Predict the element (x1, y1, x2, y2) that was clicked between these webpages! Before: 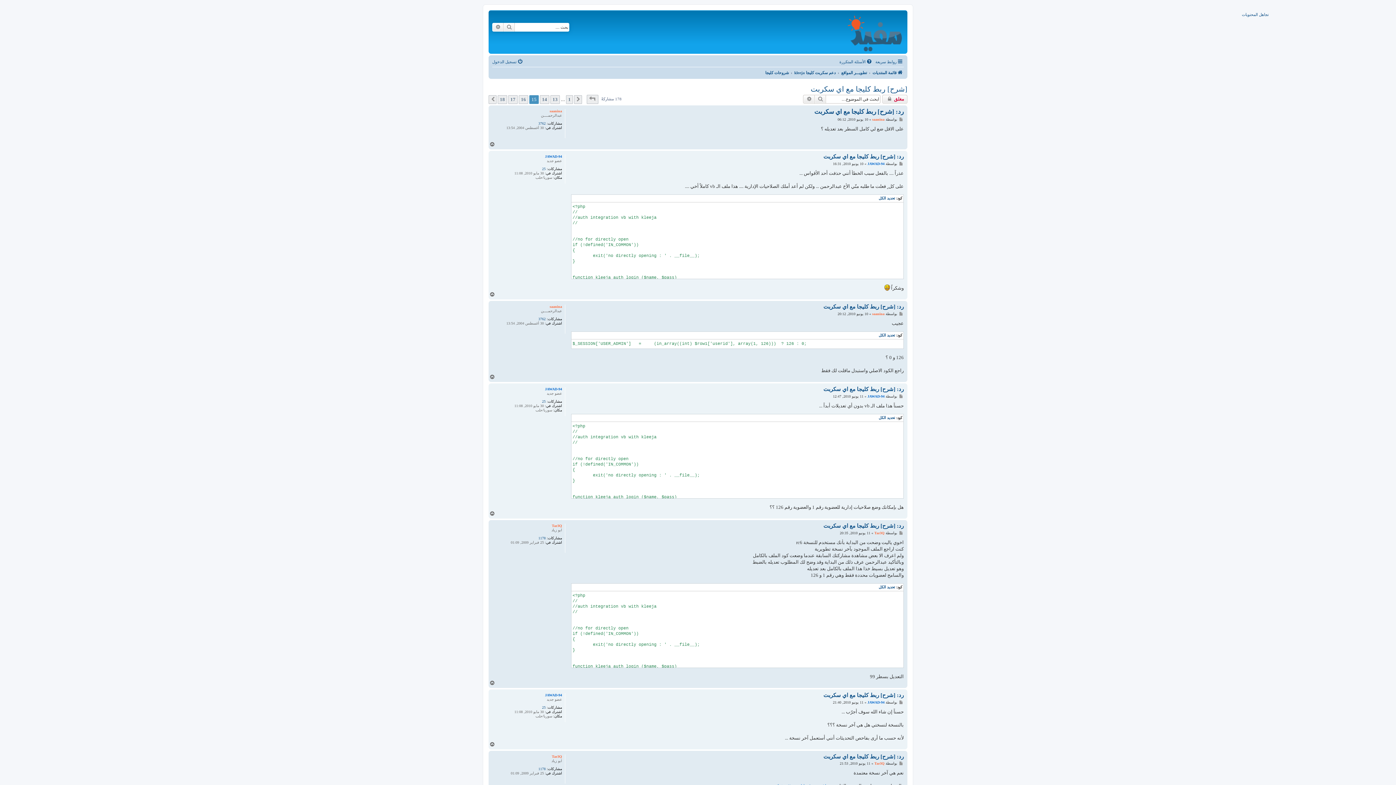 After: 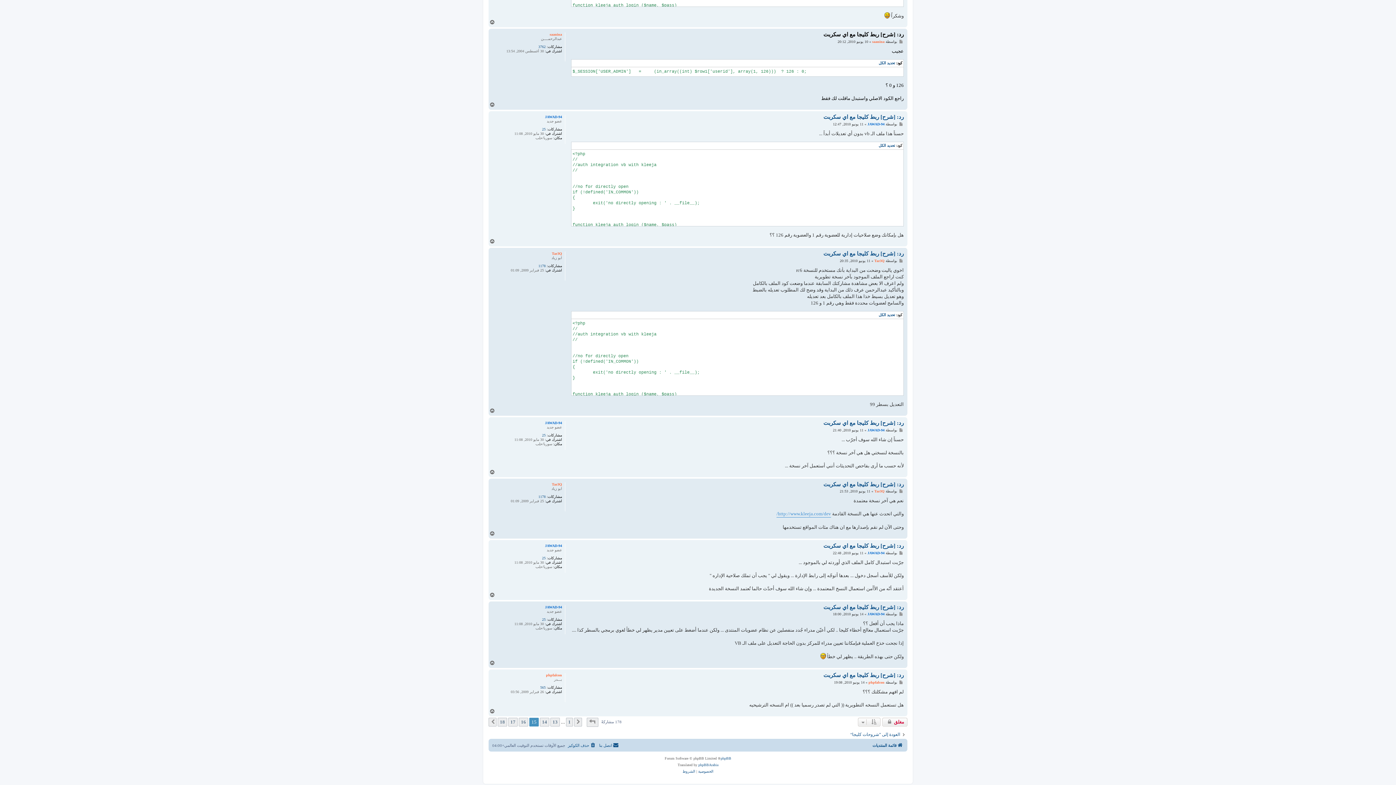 Action: bbox: (823, 303, 904, 310) label: رد: [شرح] ربط كليجا مع اي سكربت